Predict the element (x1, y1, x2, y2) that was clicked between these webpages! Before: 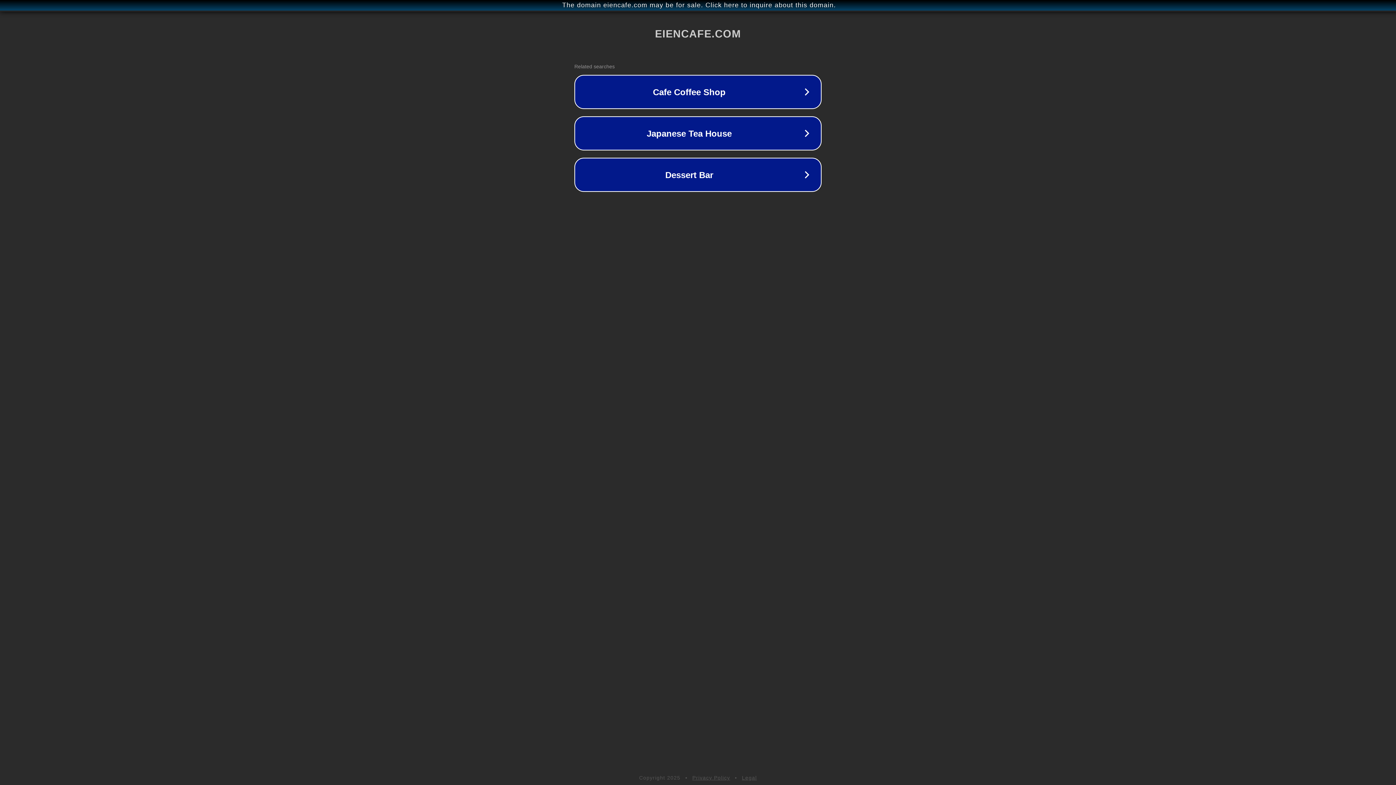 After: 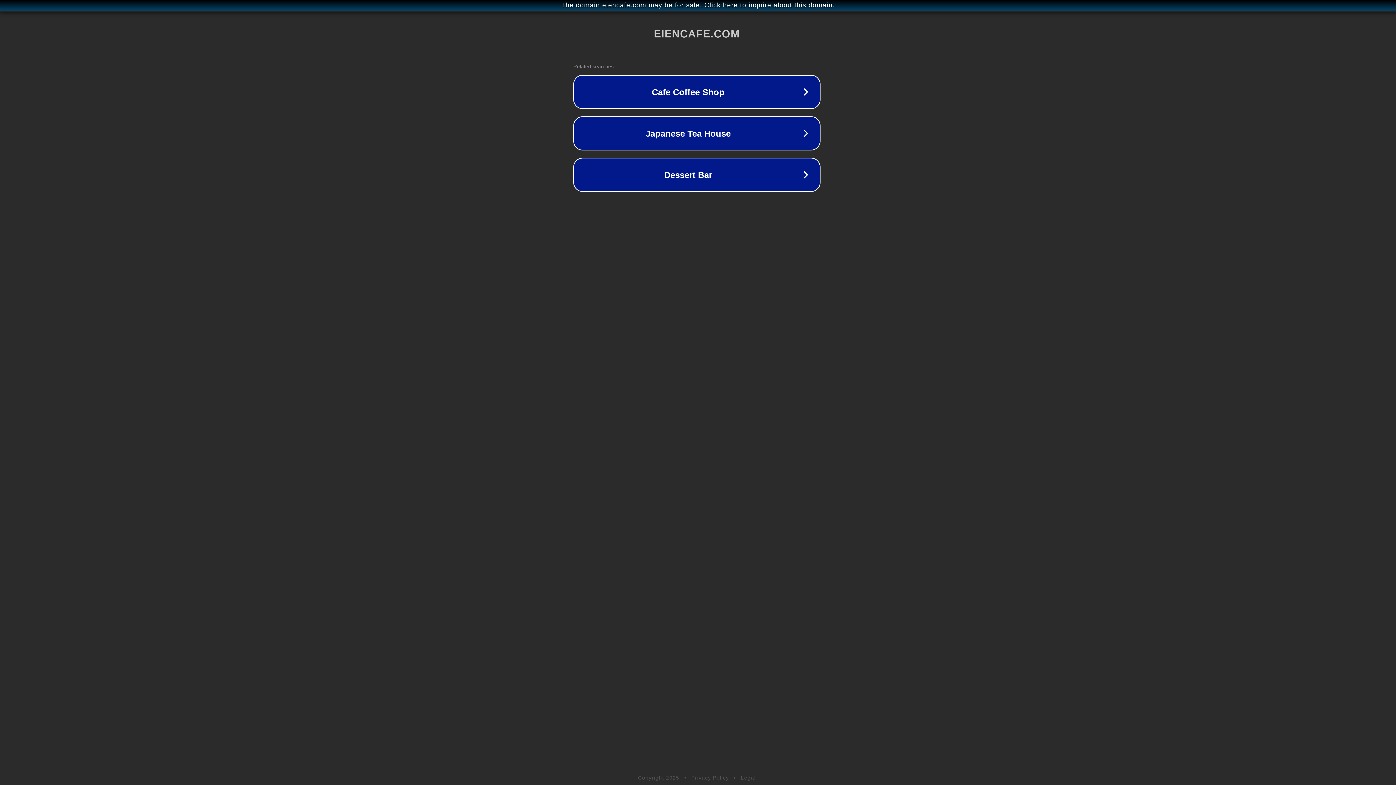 Action: bbox: (1, 1, 1397, 9) label: The domain eiencafe.com may be for sale. Click here to inquire about this domain.